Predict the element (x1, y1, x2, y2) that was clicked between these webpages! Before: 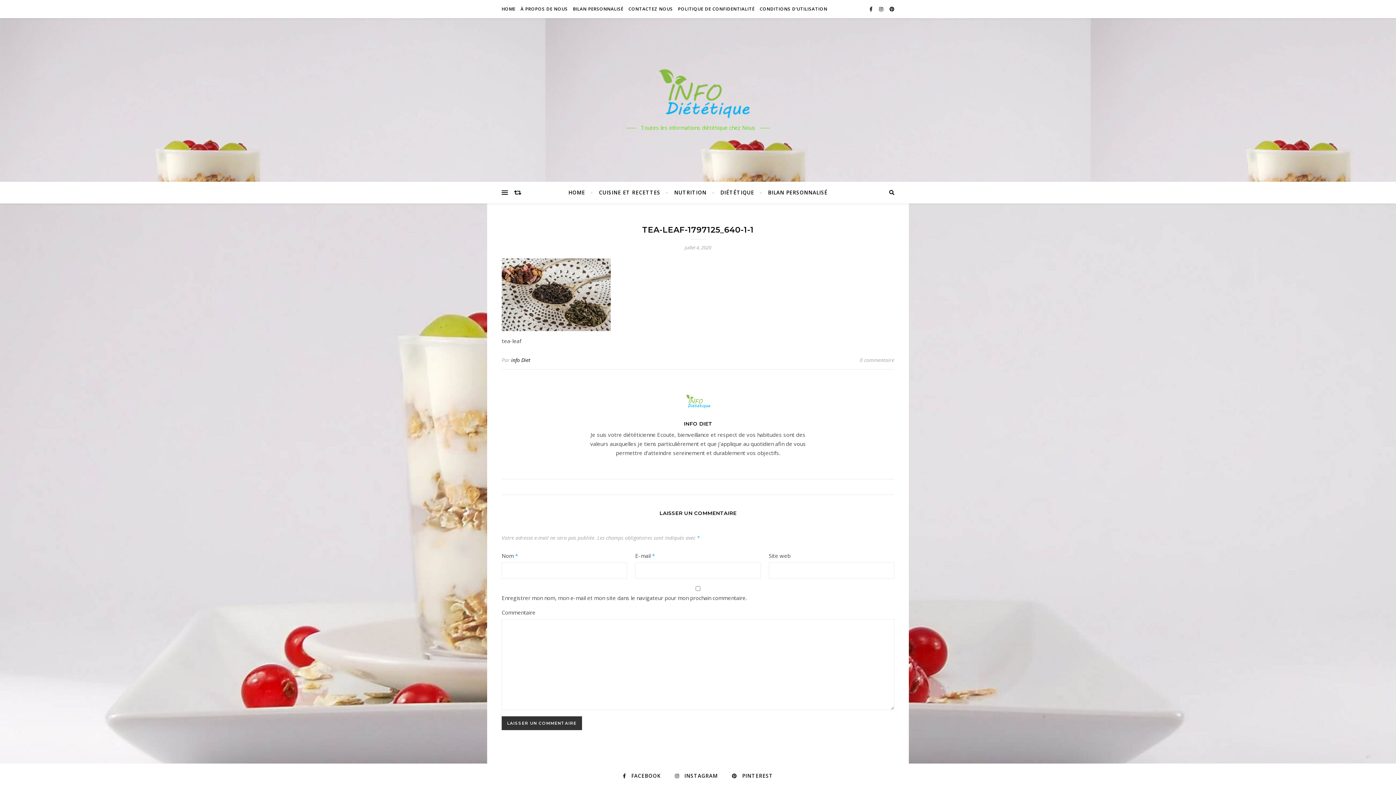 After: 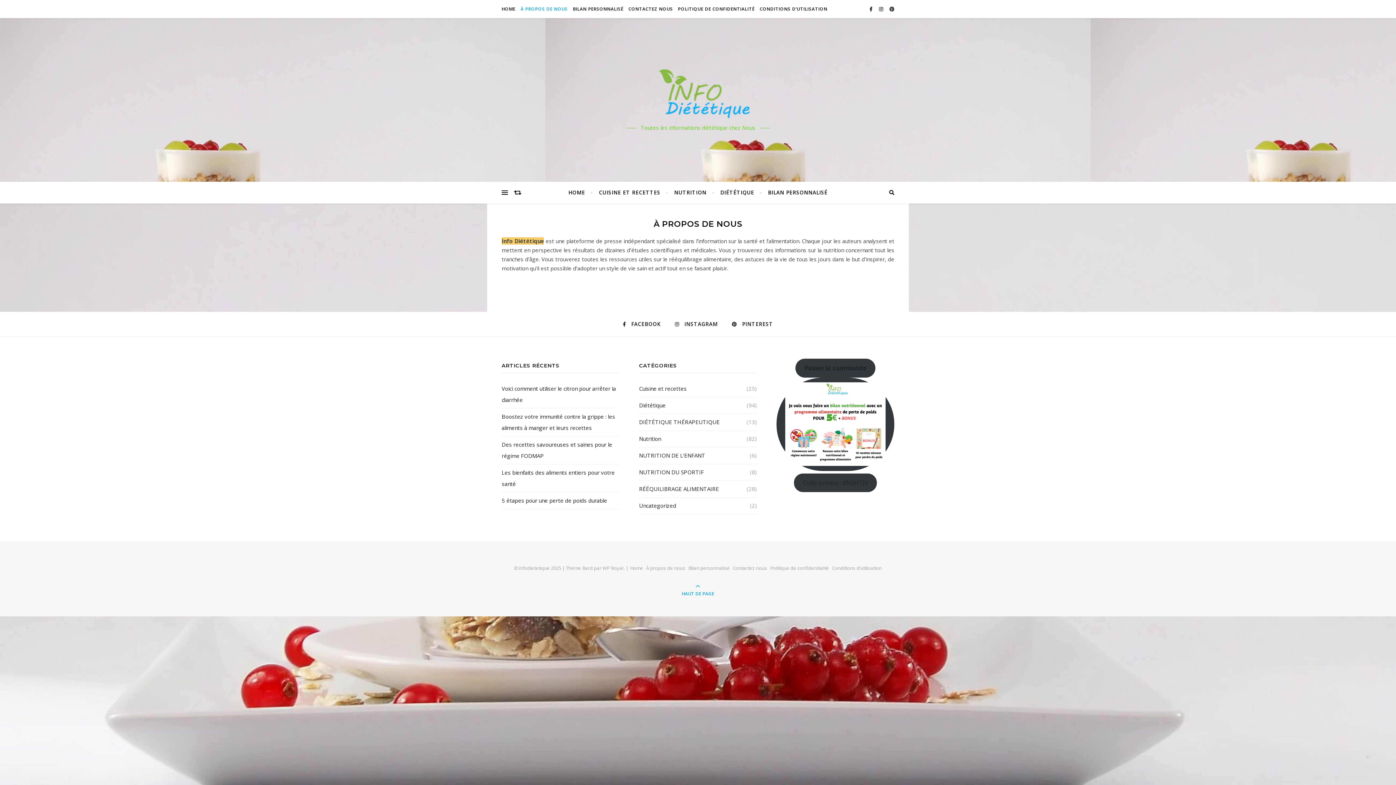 Action: bbox: (518, 0, 569, 18) label: À PROPOS DE NOUS